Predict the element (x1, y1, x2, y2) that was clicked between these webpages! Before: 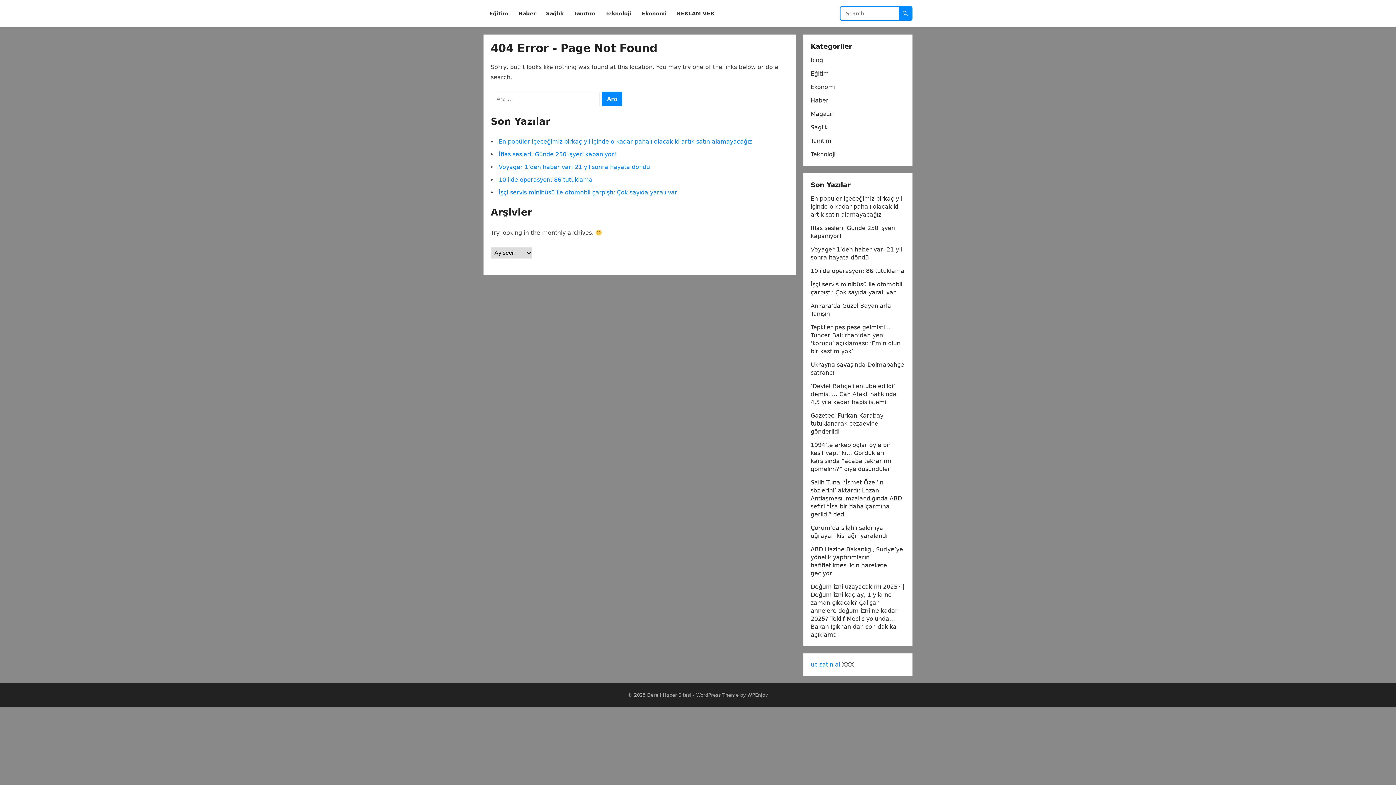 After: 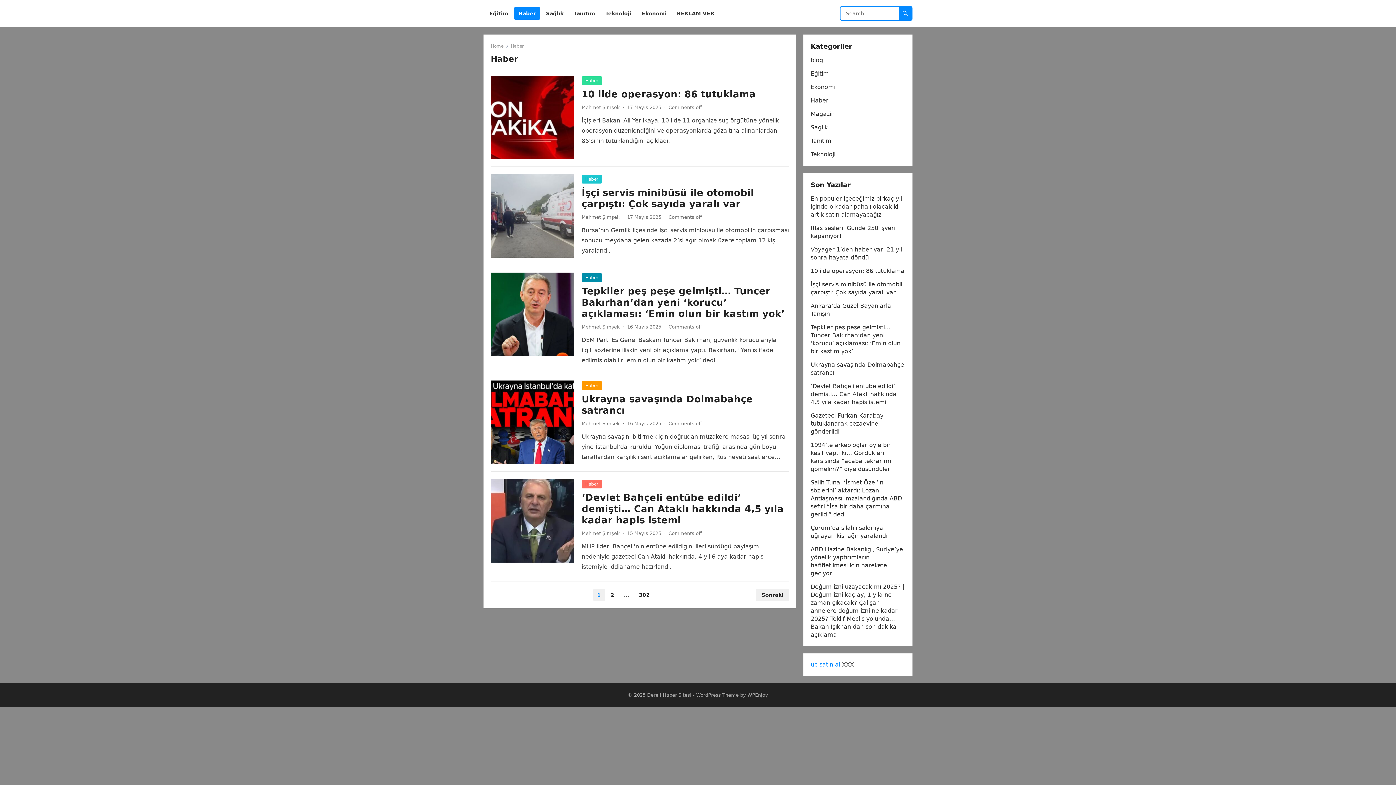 Action: bbox: (514, 0, 540, 27) label: Haber